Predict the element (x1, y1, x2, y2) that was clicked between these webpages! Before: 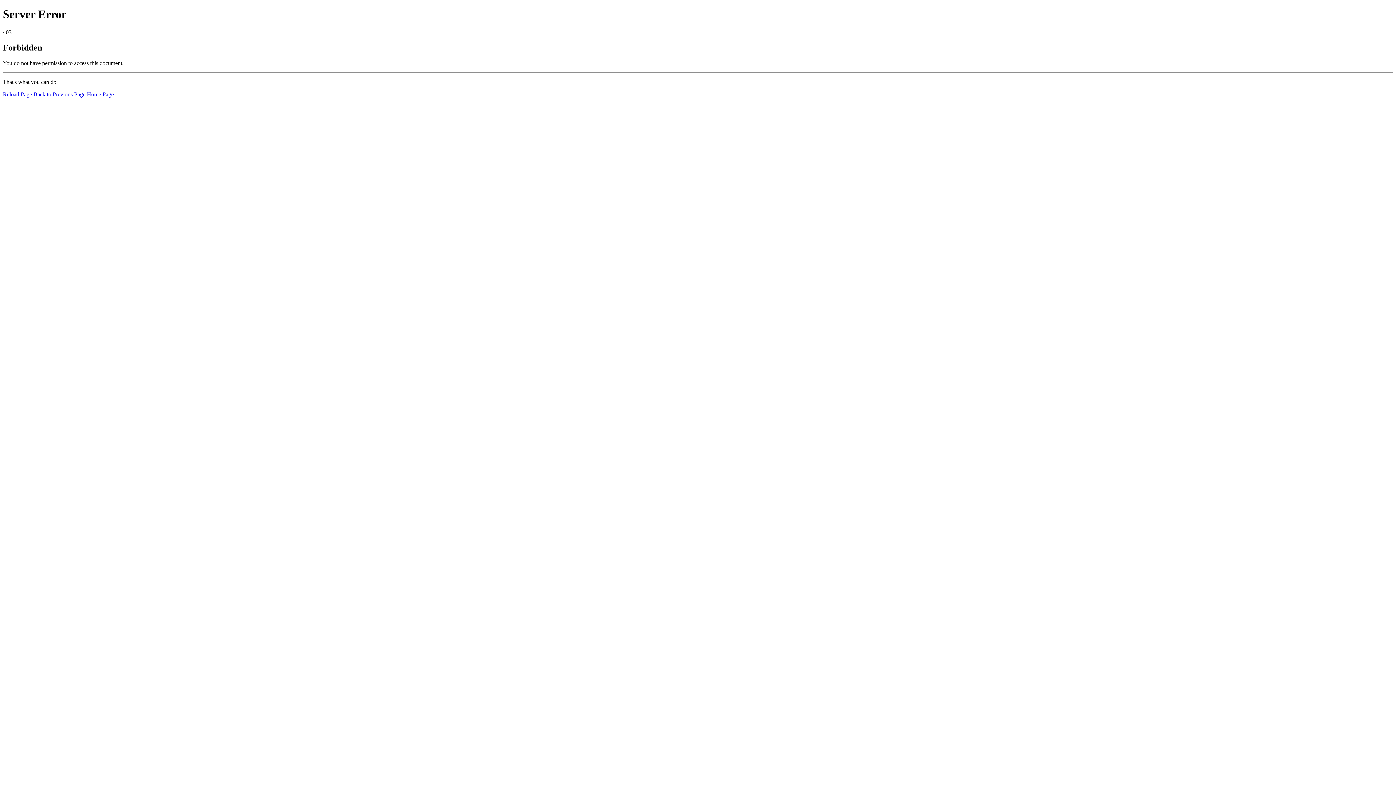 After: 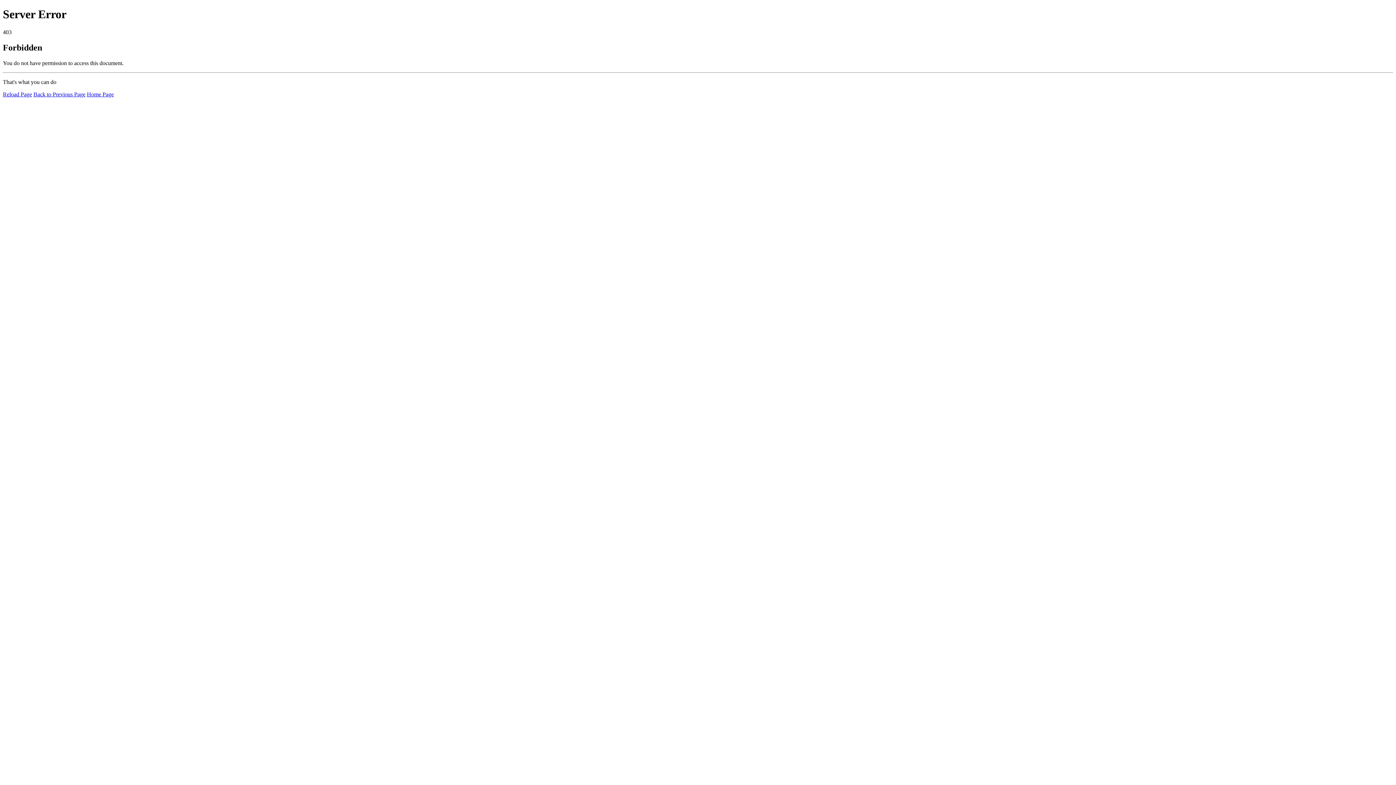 Action: bbox: (2, 91, 32, 97) label: Reload Page